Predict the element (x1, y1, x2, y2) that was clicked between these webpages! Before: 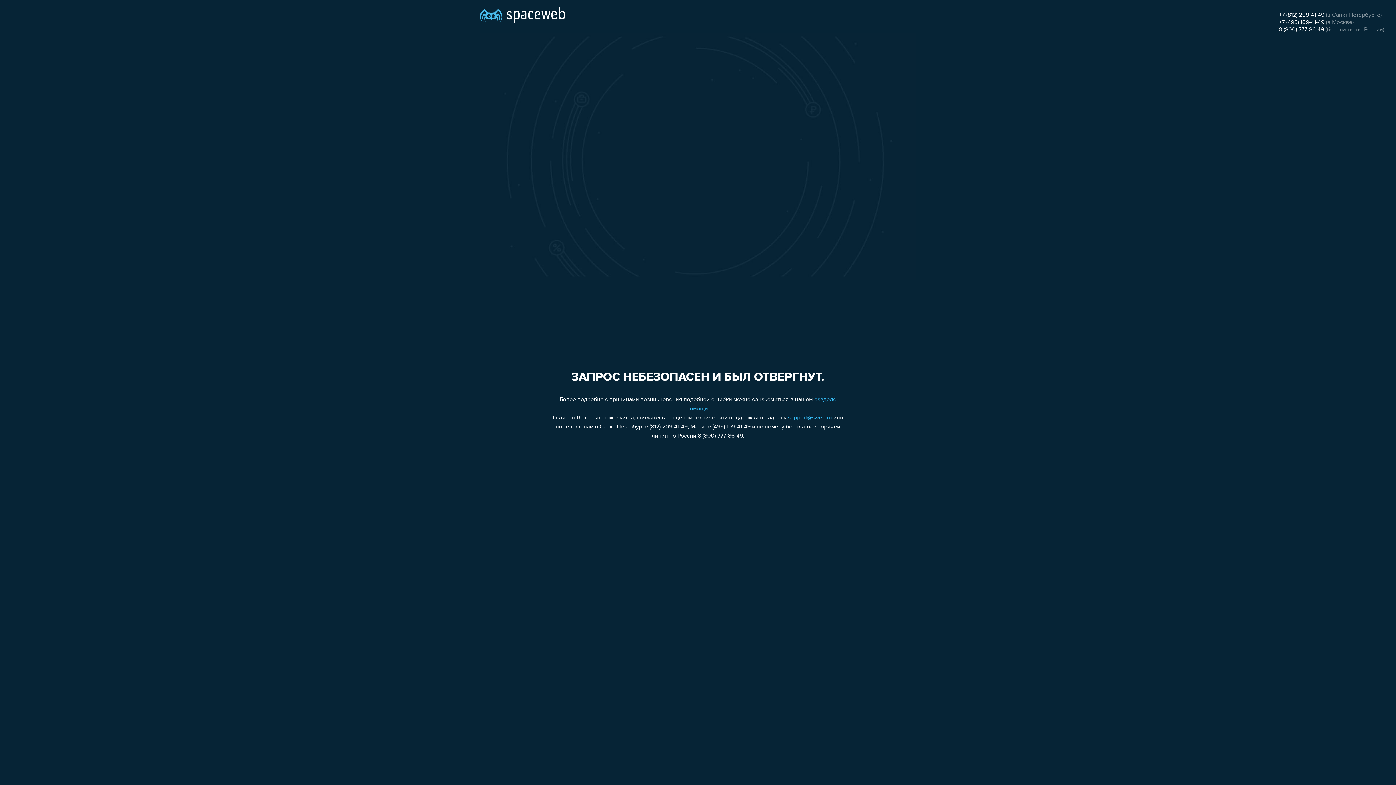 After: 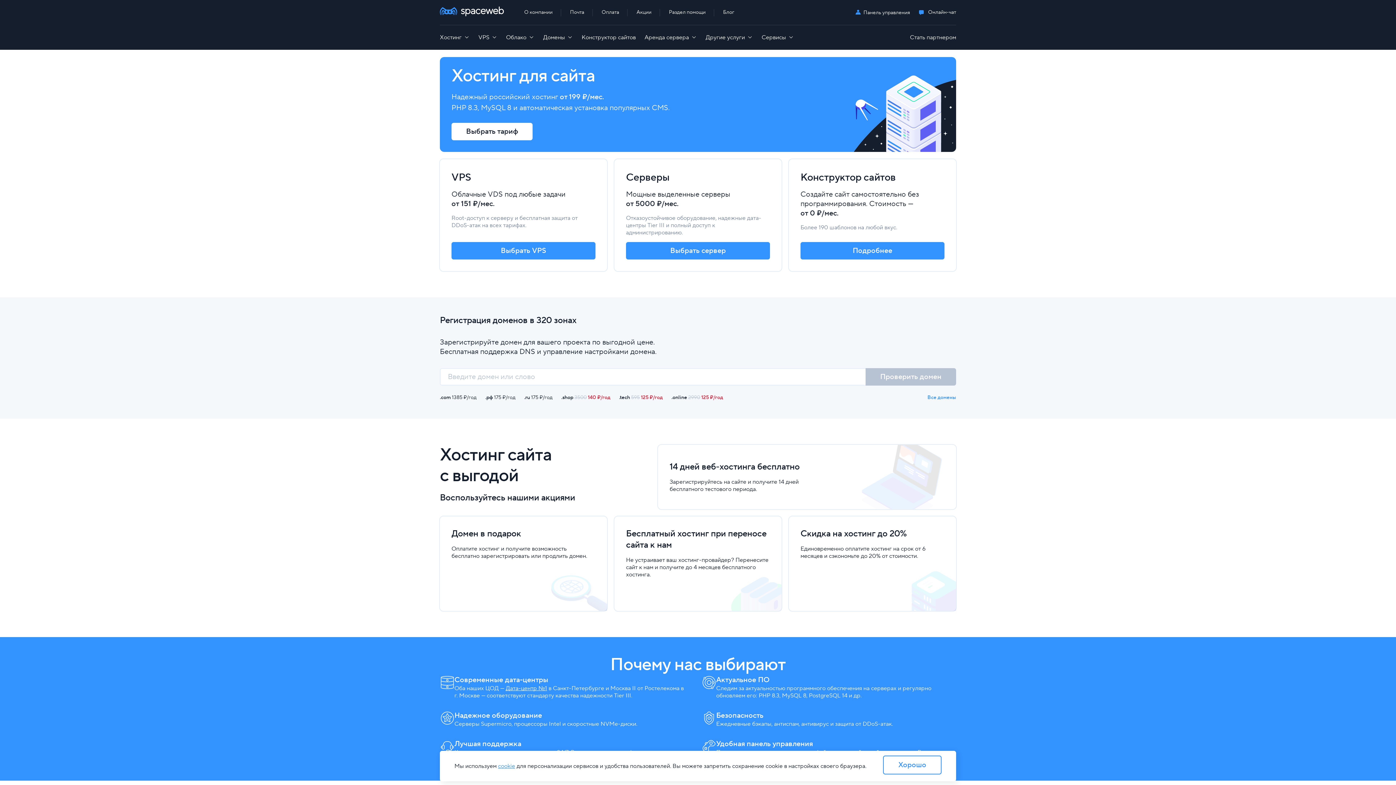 Action: bbox: (480, 0, 565, 25)